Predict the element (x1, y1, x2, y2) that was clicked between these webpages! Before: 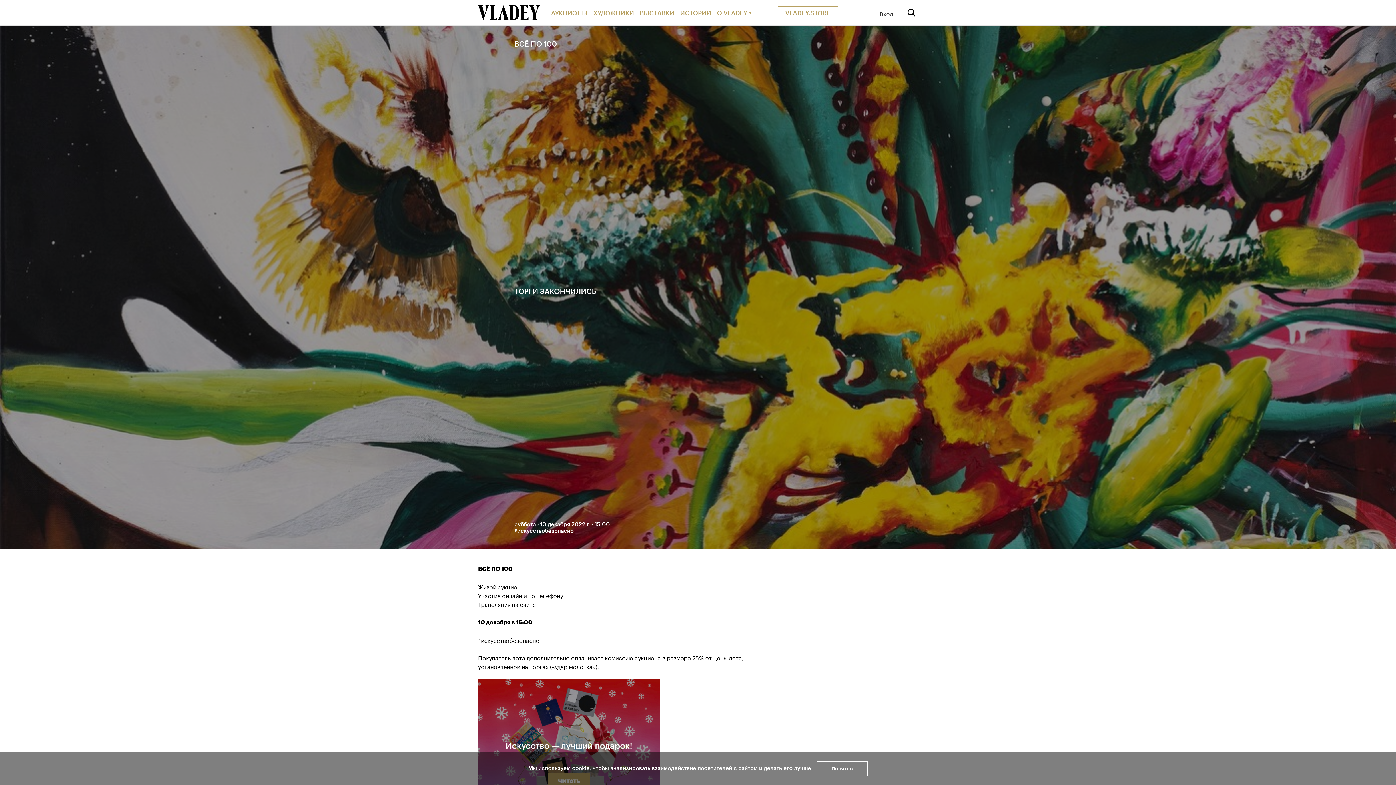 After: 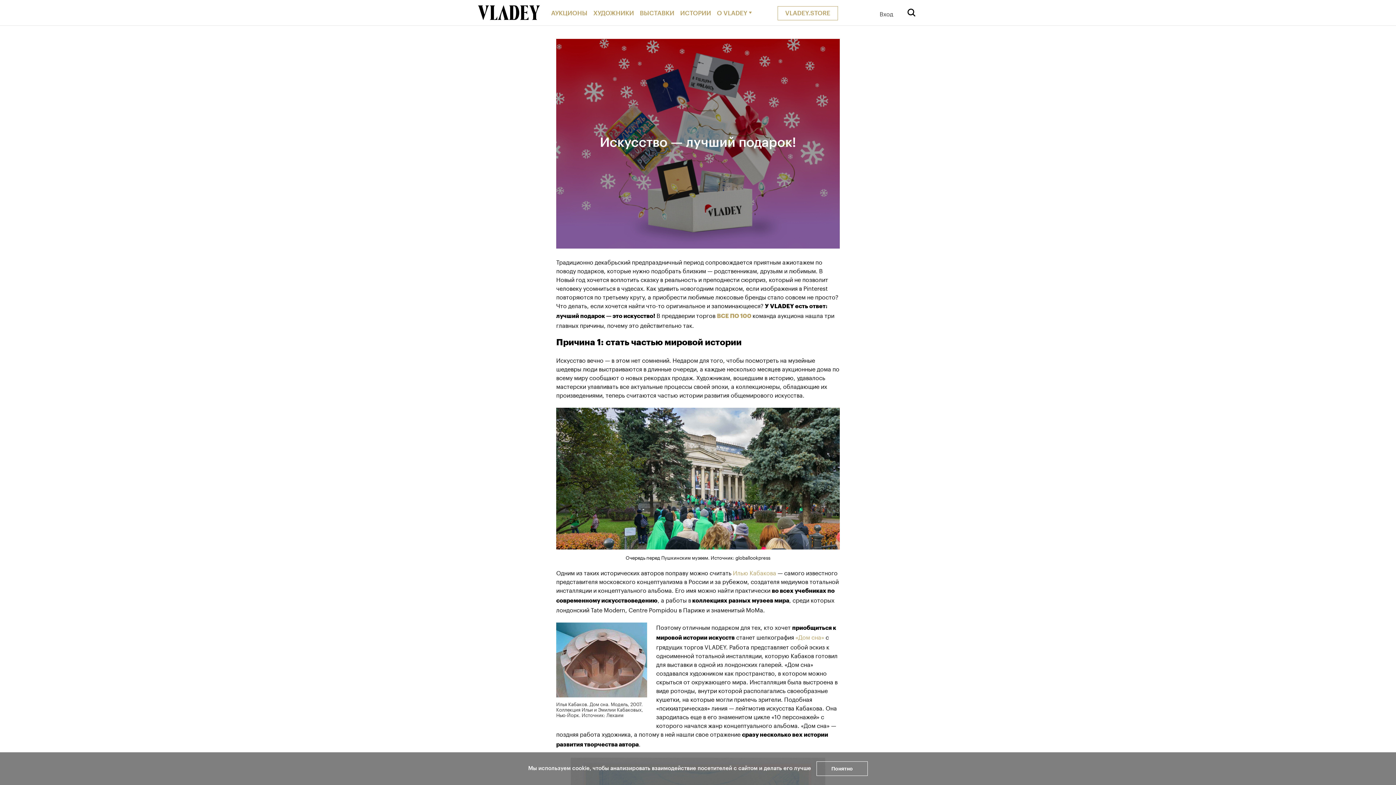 Action: bbox: (478, 679, 660, 688)